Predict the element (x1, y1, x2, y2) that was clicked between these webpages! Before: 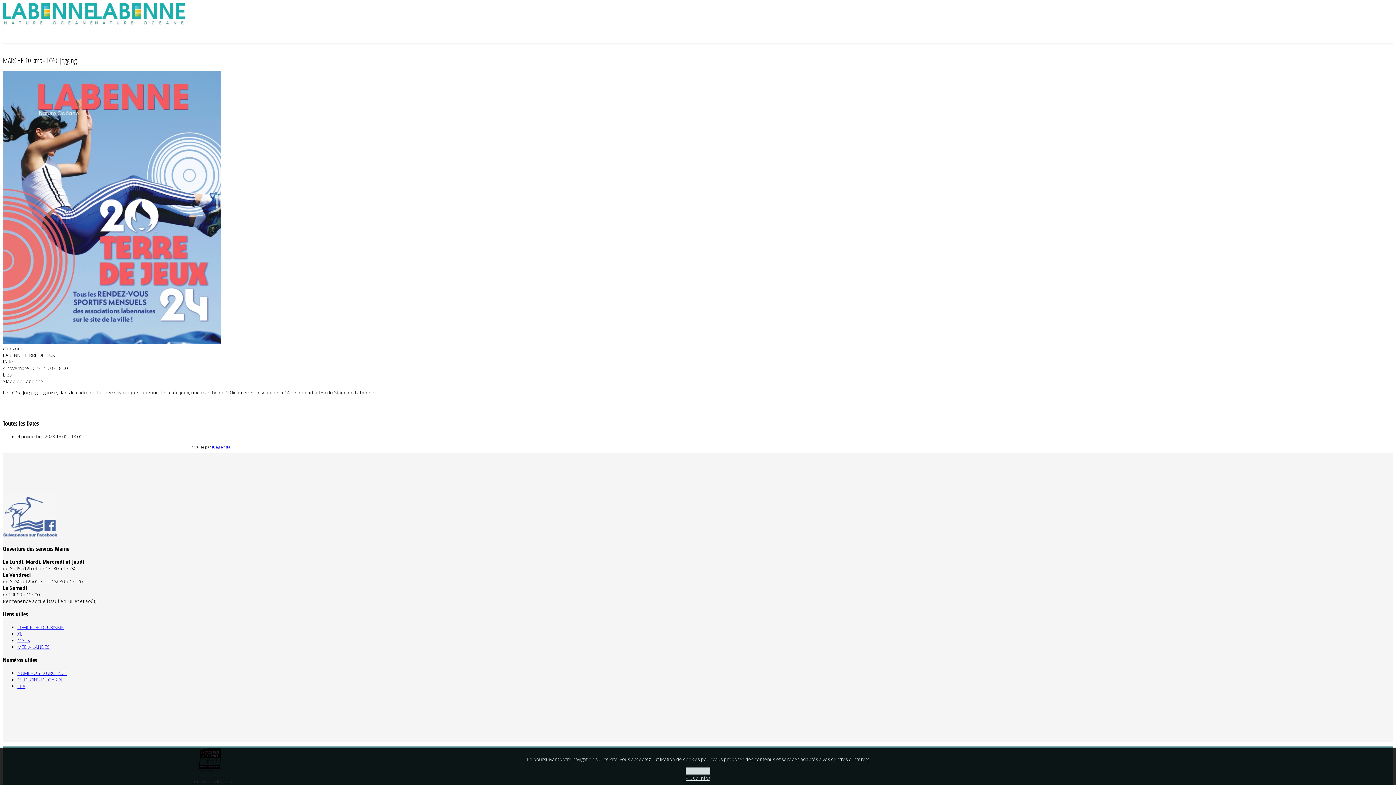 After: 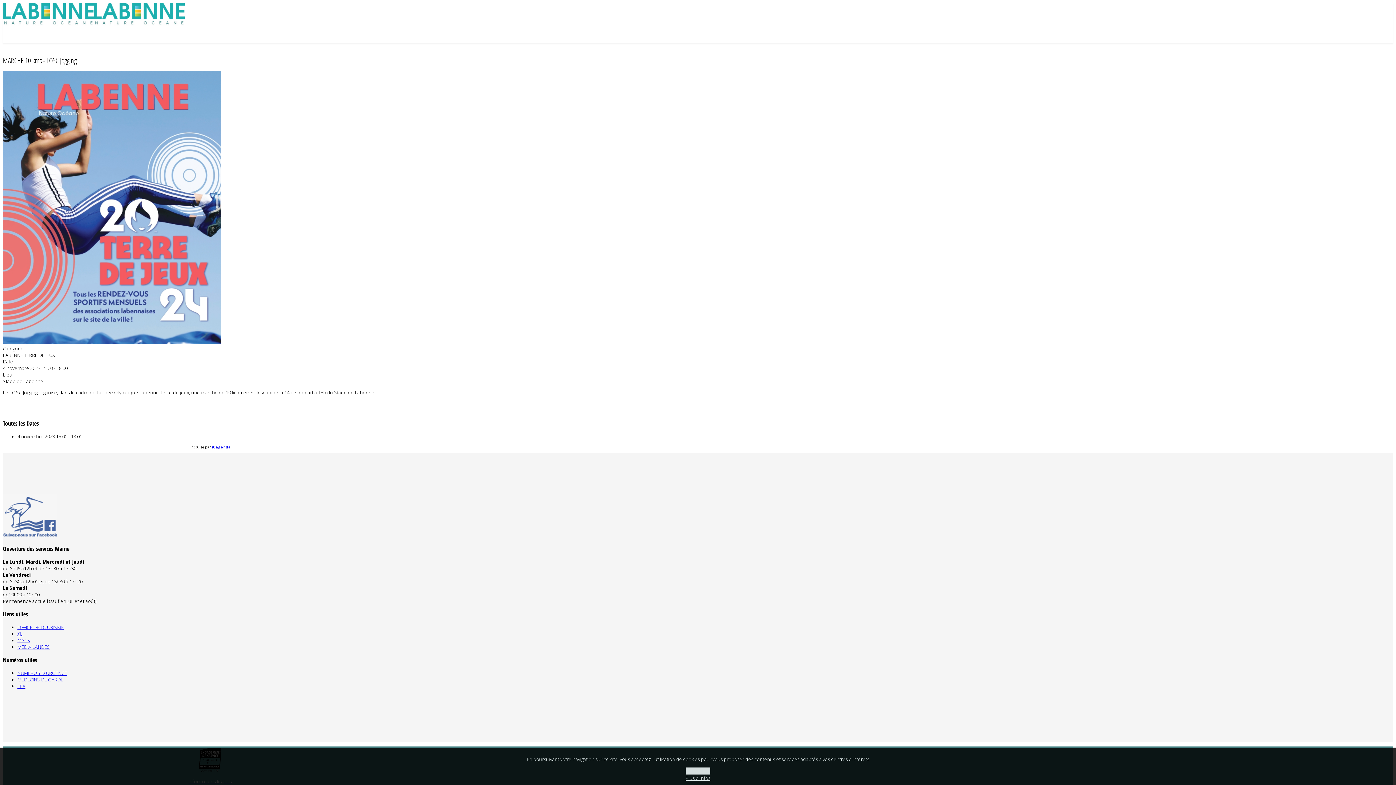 Action: label: MACS bbox: (17, 637, 30, 644)